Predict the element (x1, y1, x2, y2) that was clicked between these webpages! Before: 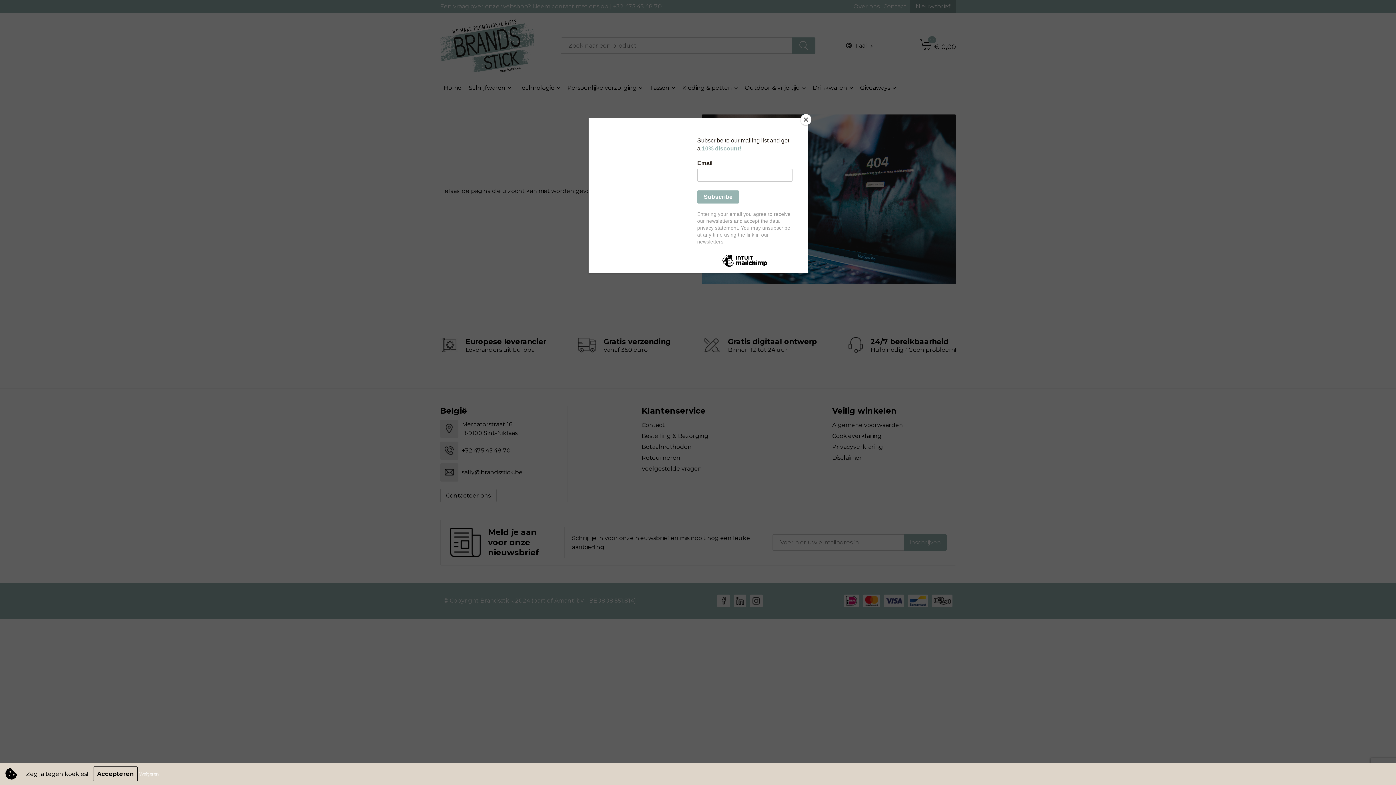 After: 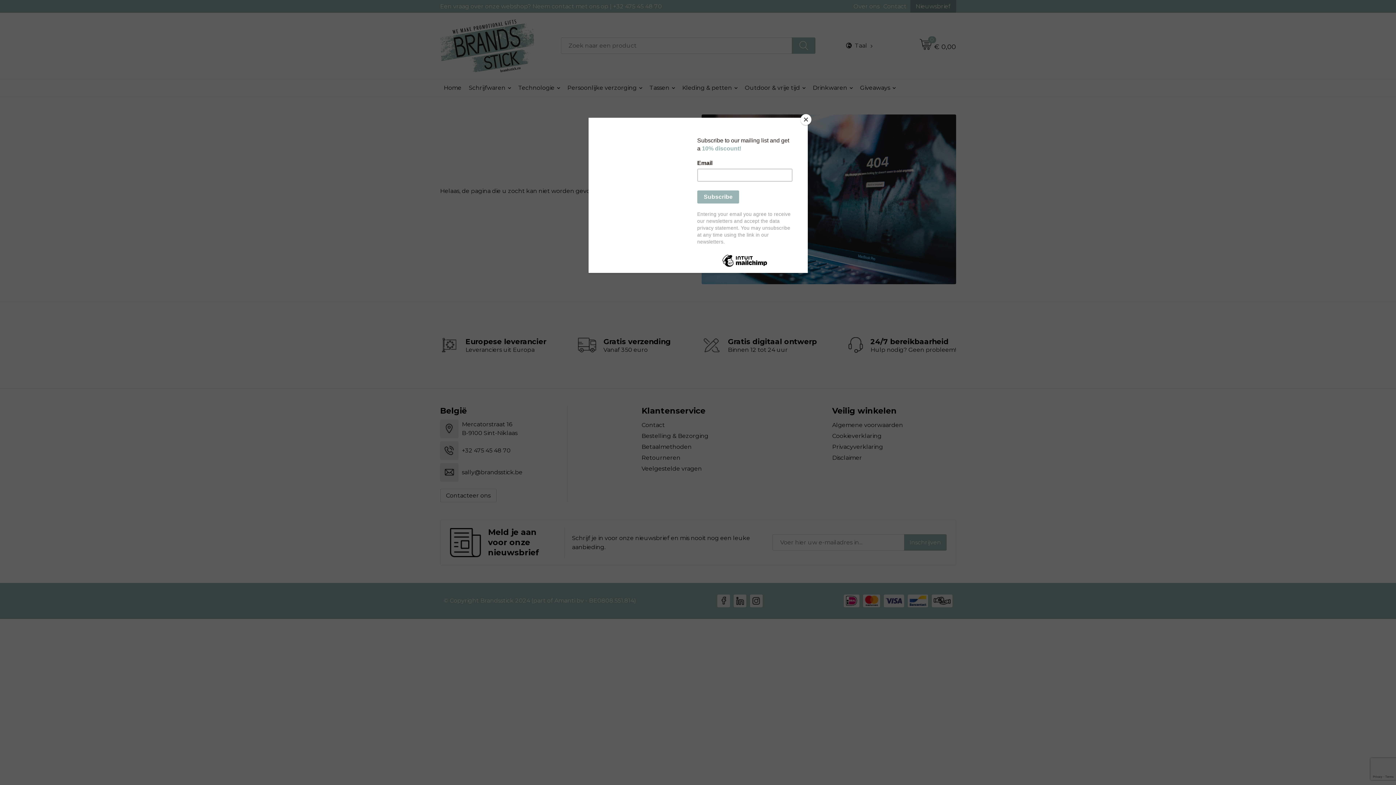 Action: bbox: (139, 770, 158, 778) label: Weigeren